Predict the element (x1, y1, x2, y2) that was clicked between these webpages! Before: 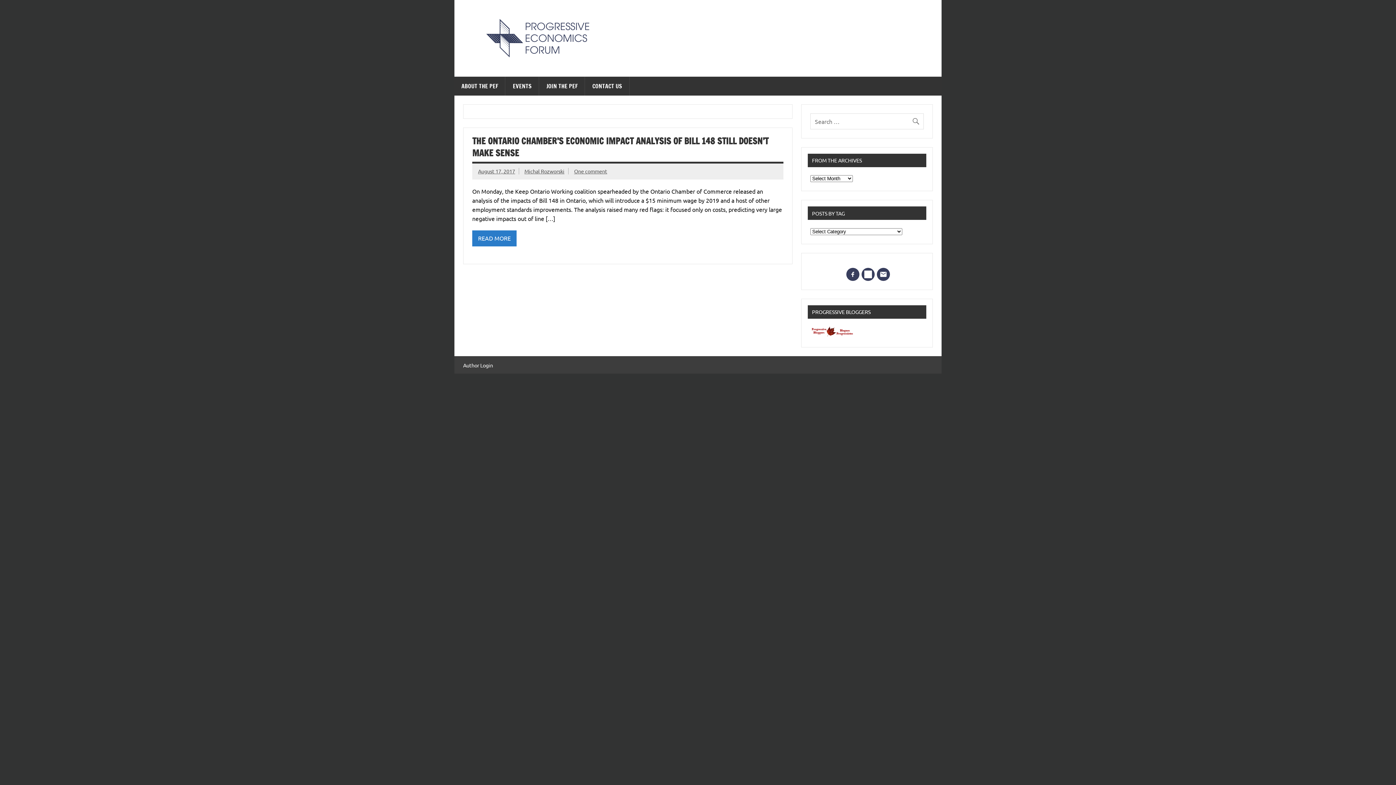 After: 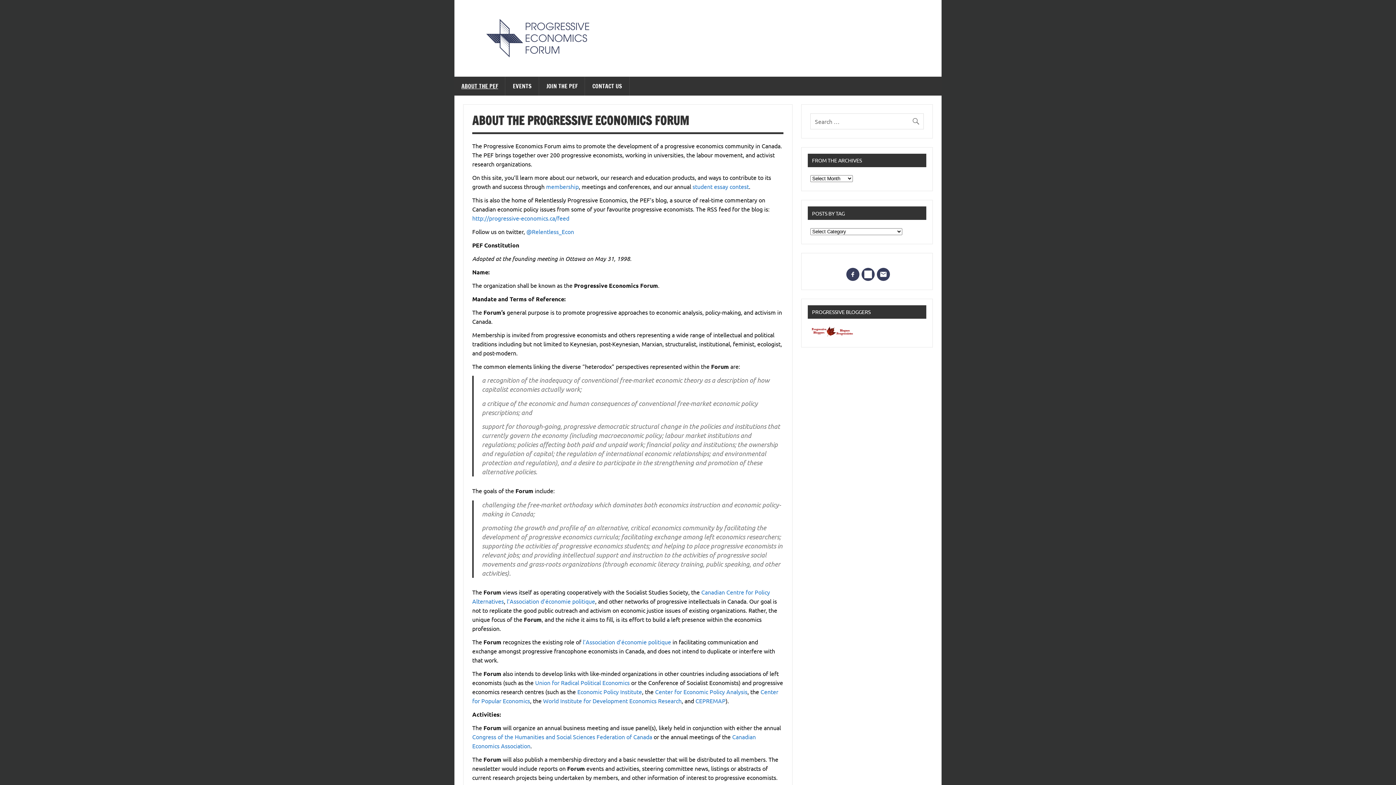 Action: bbox: (454, 76, 505, 95) label: ABOUT THE PEF